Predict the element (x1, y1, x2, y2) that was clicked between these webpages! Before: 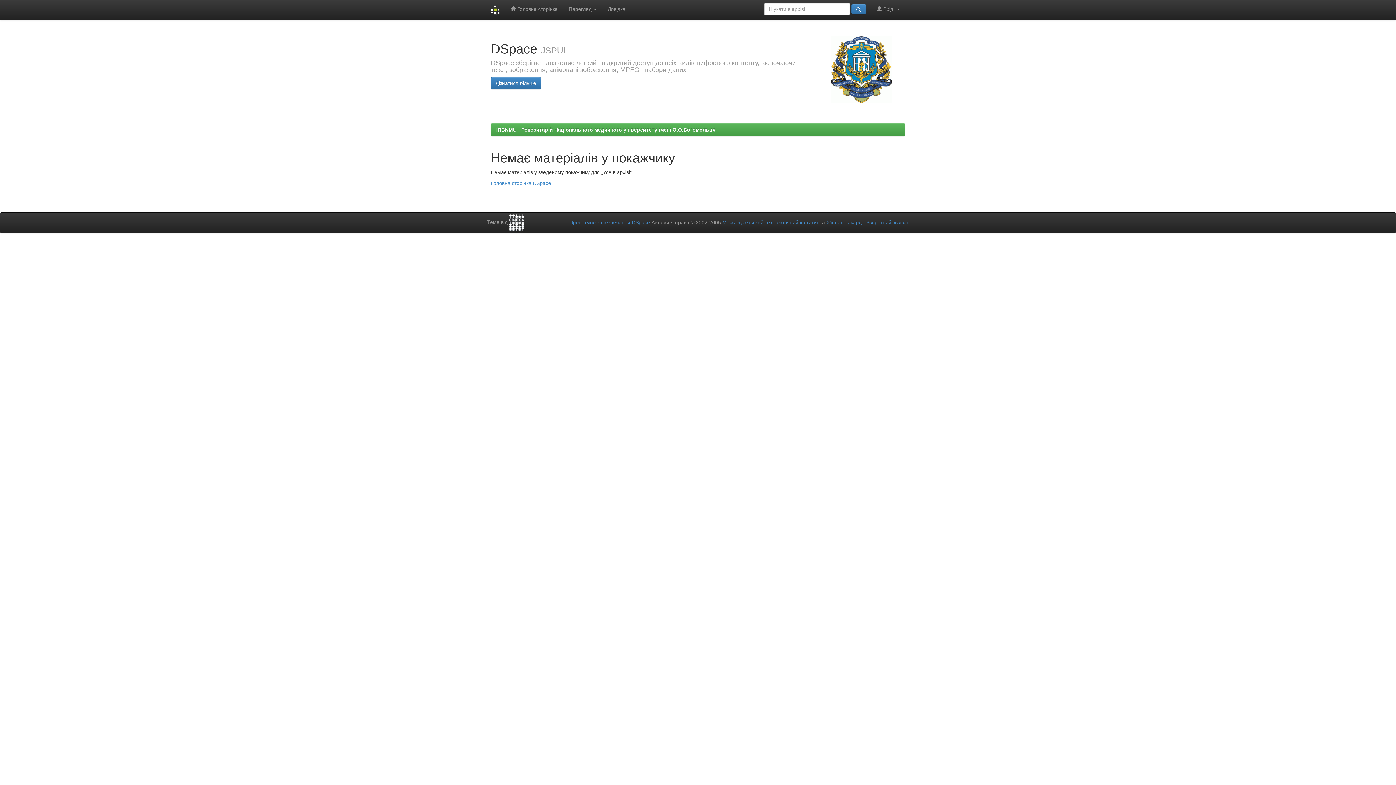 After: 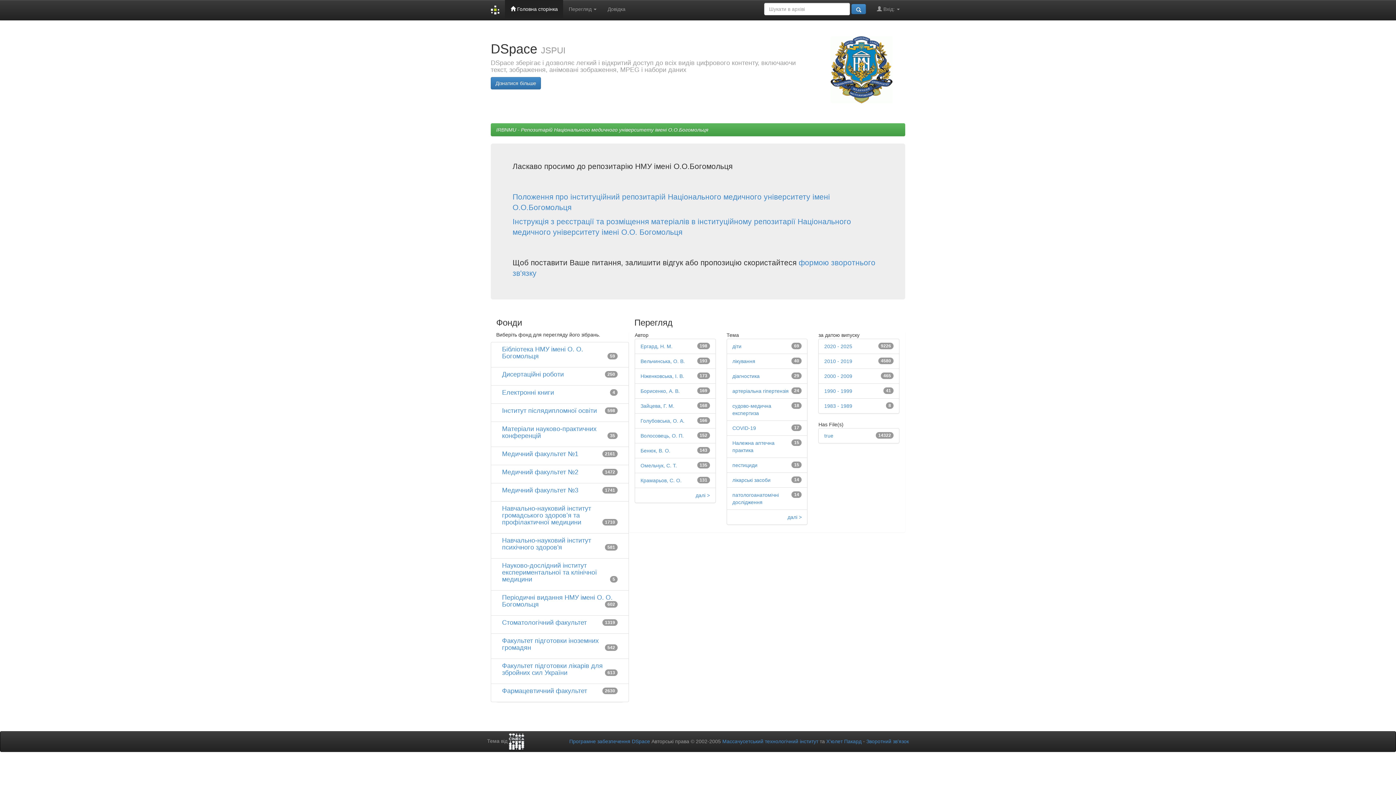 Action: bbox: (485, 0, 505, 20)